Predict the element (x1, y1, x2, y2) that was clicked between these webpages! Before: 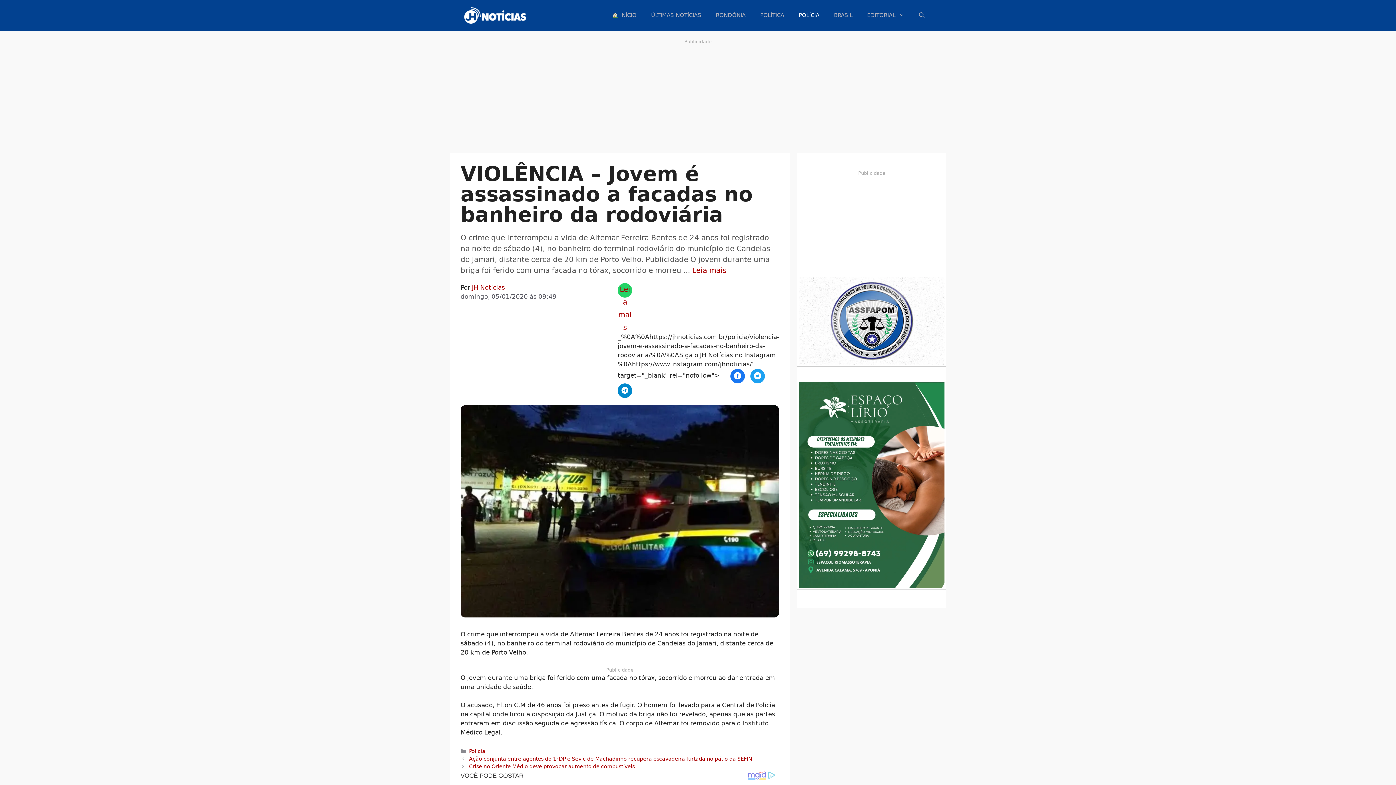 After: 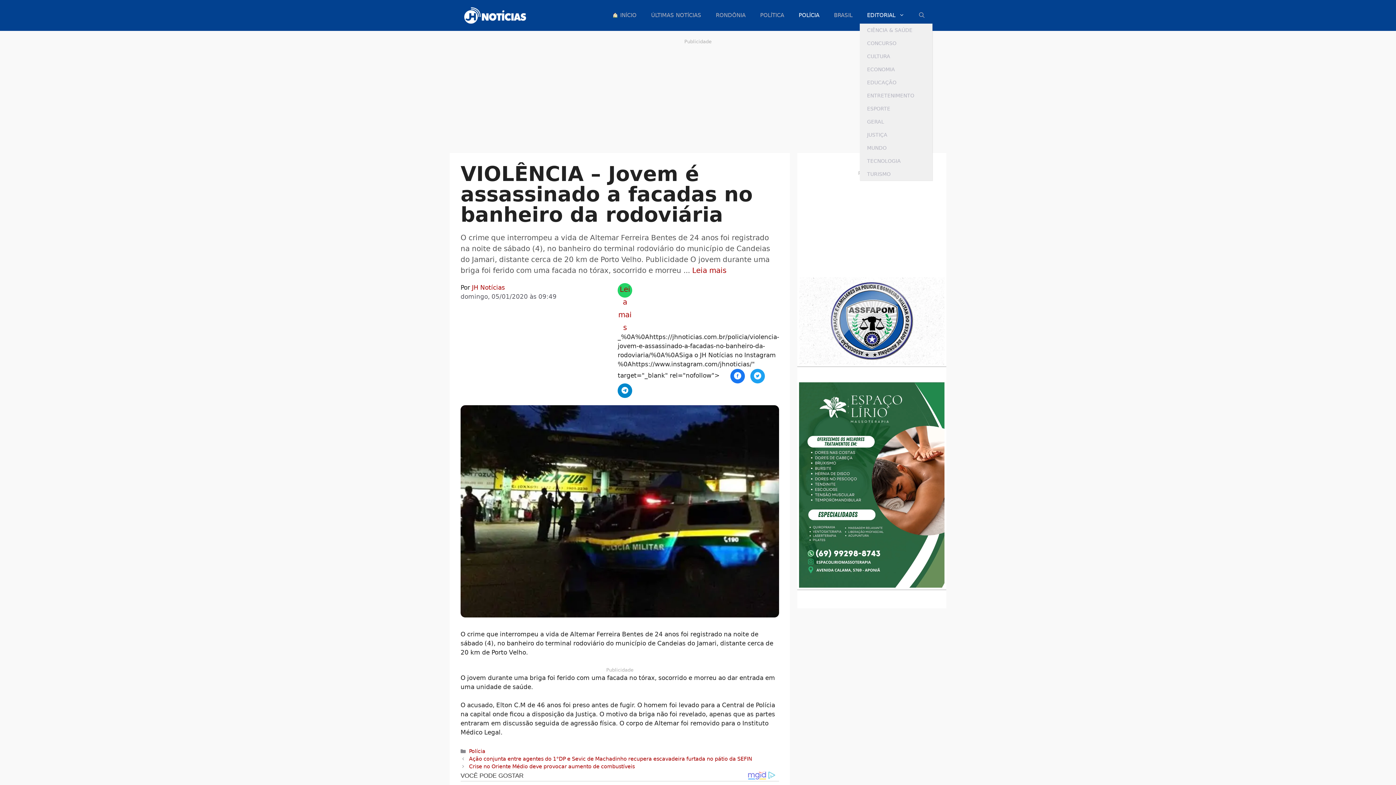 Action: bbox: (860, 7, 912, 23) label: EDITORIAL